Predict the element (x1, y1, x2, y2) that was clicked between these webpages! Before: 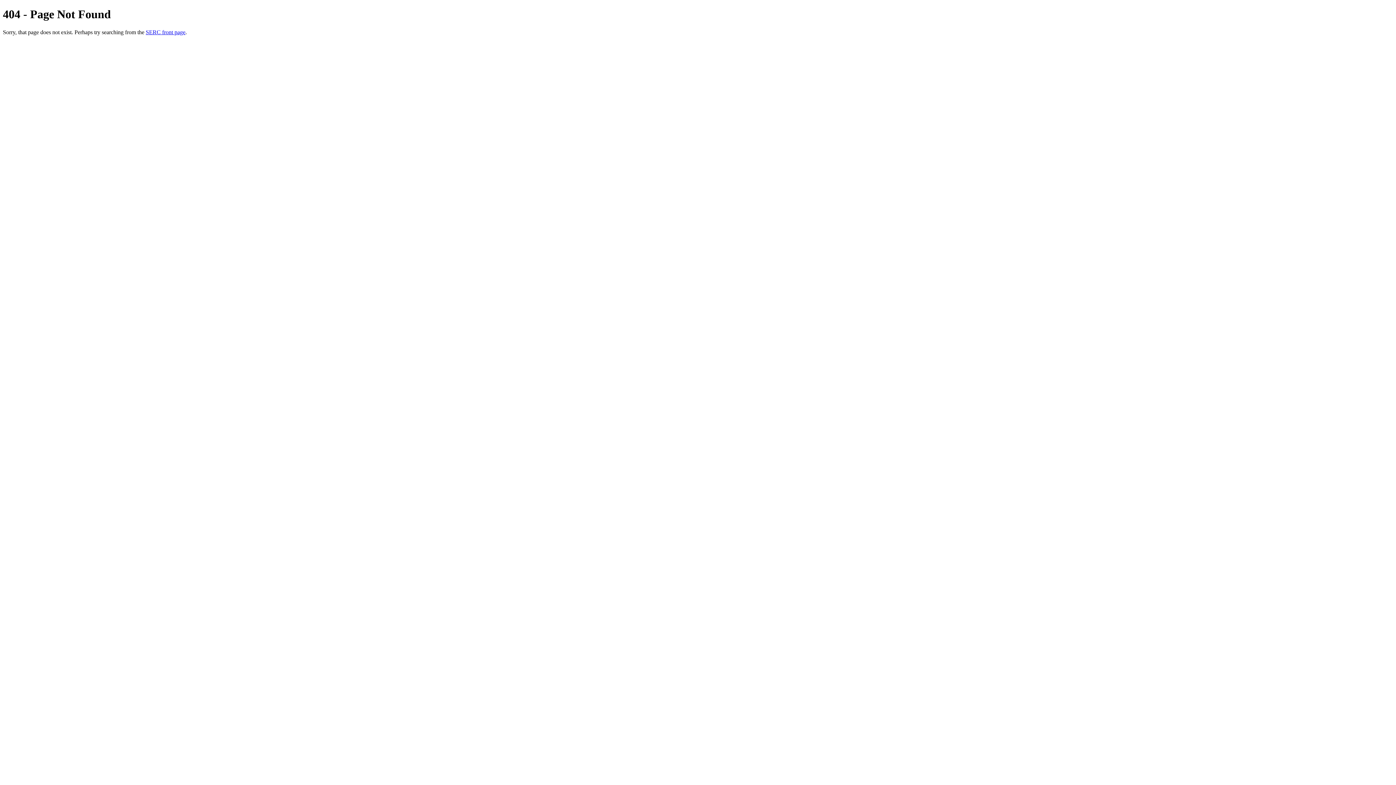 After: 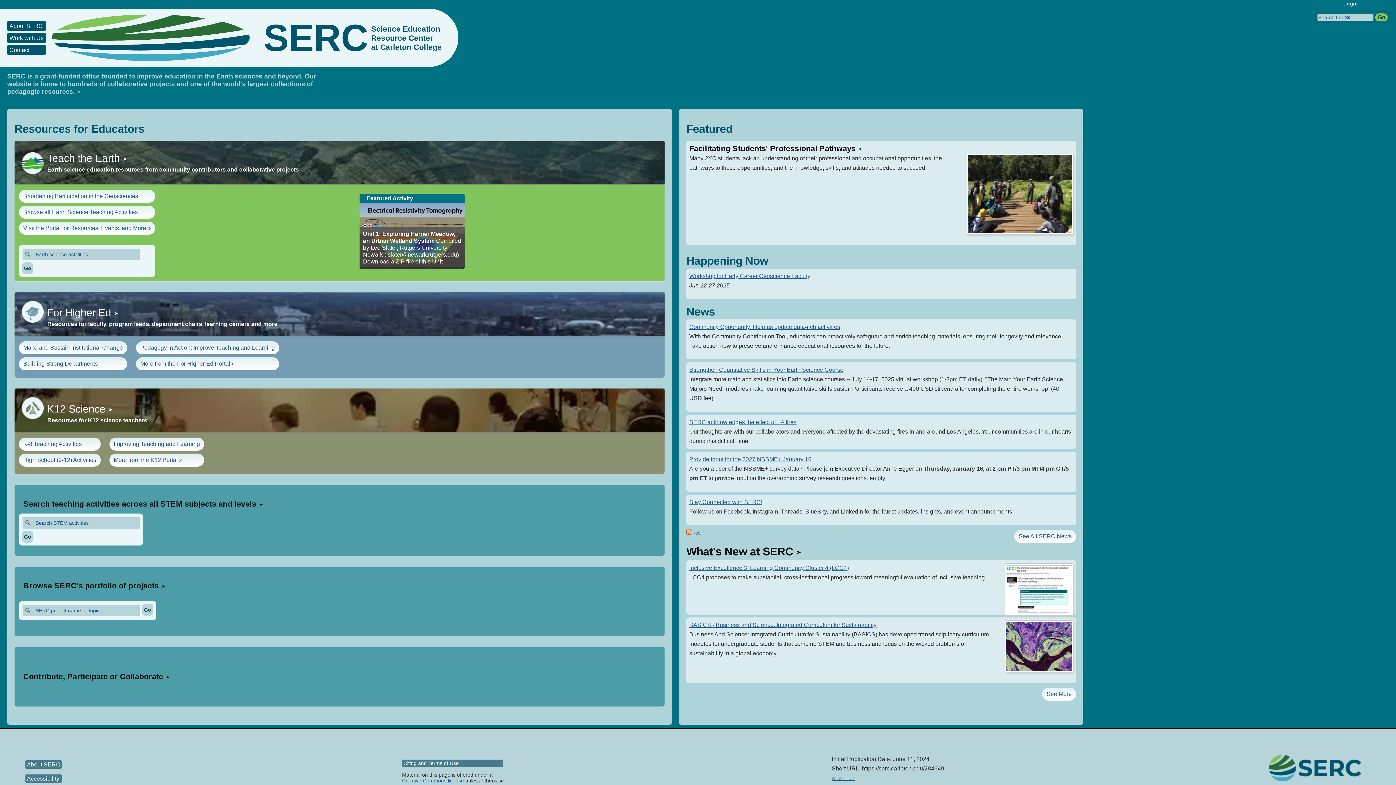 Action: bbox: (145, 29, 185, 35) label: SERC front page